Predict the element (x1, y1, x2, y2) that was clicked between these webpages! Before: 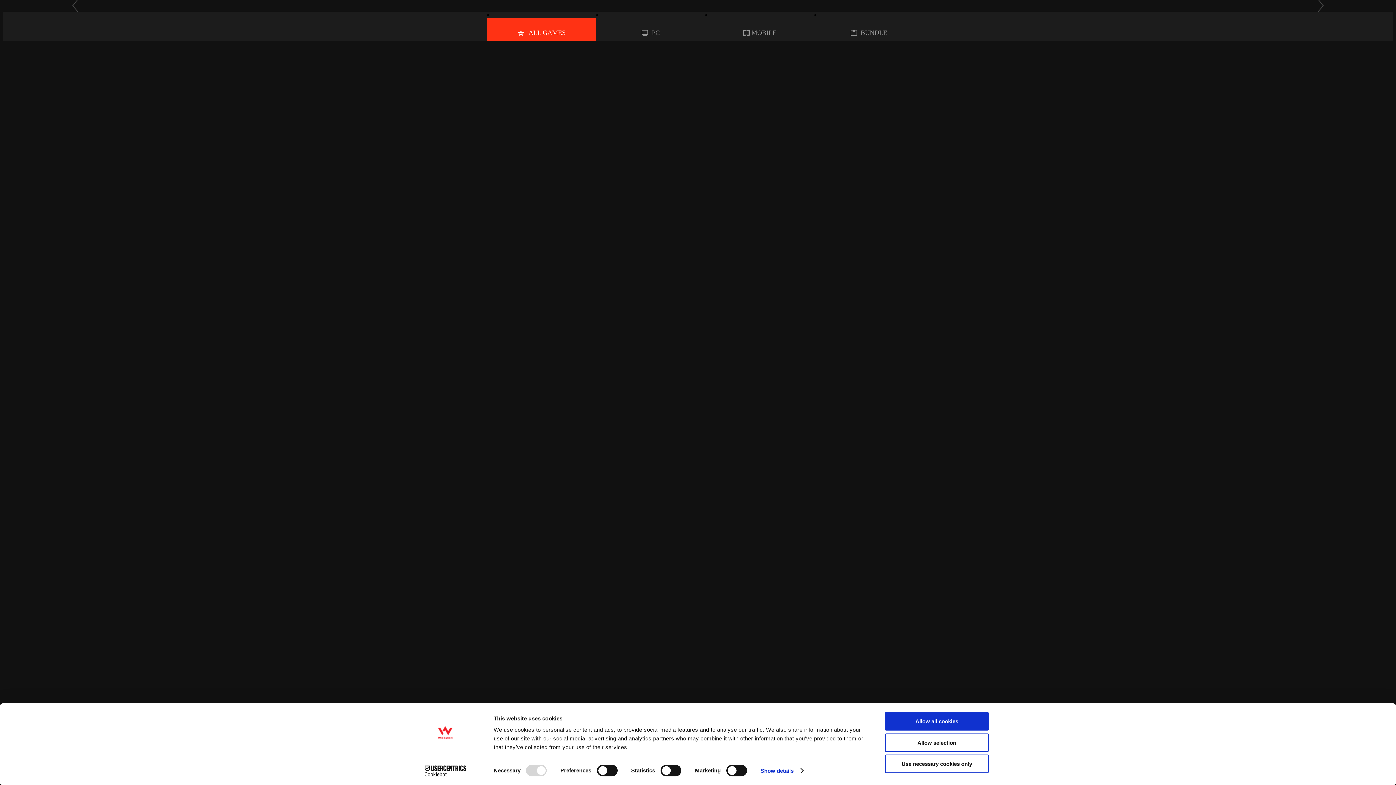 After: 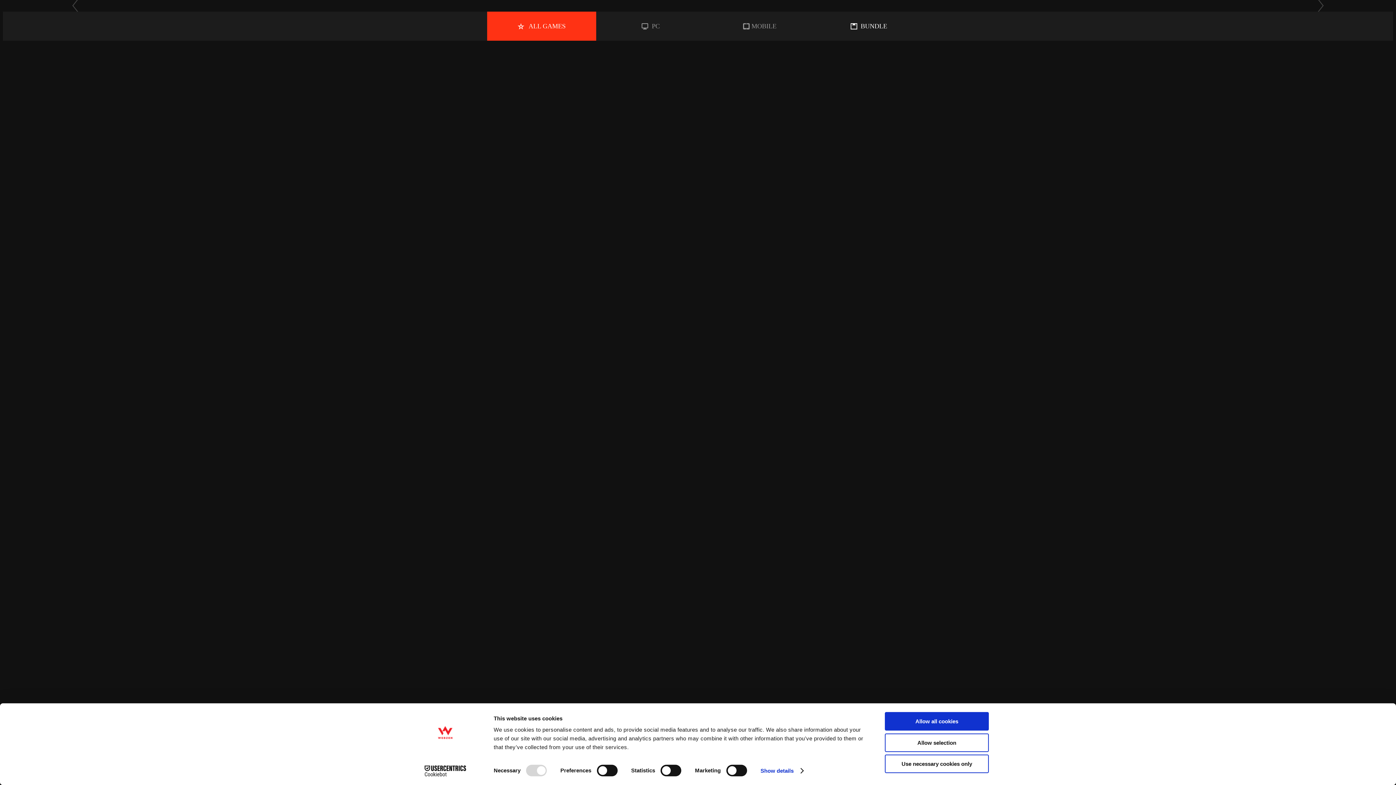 Action: label: BUNDLE bbox: (814, 18, 923, 47)